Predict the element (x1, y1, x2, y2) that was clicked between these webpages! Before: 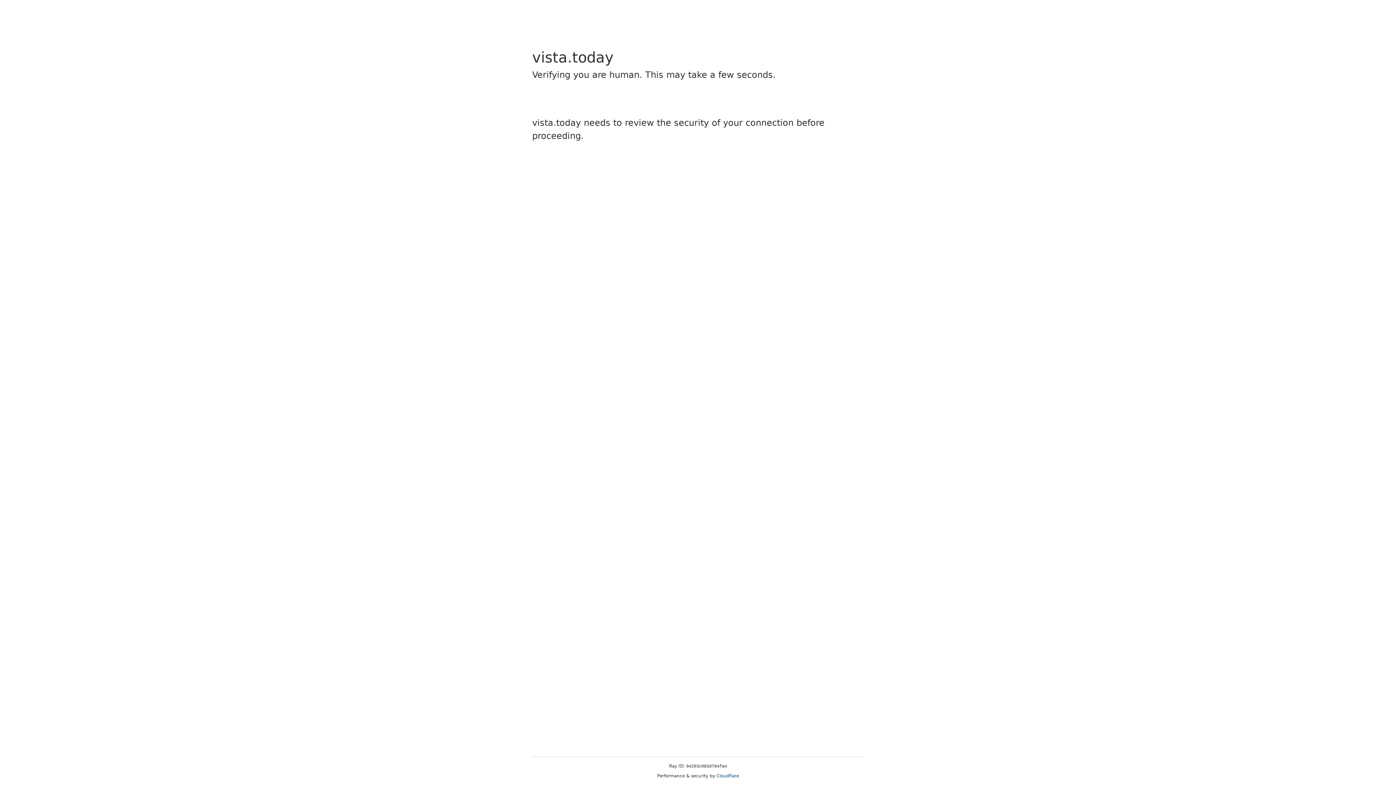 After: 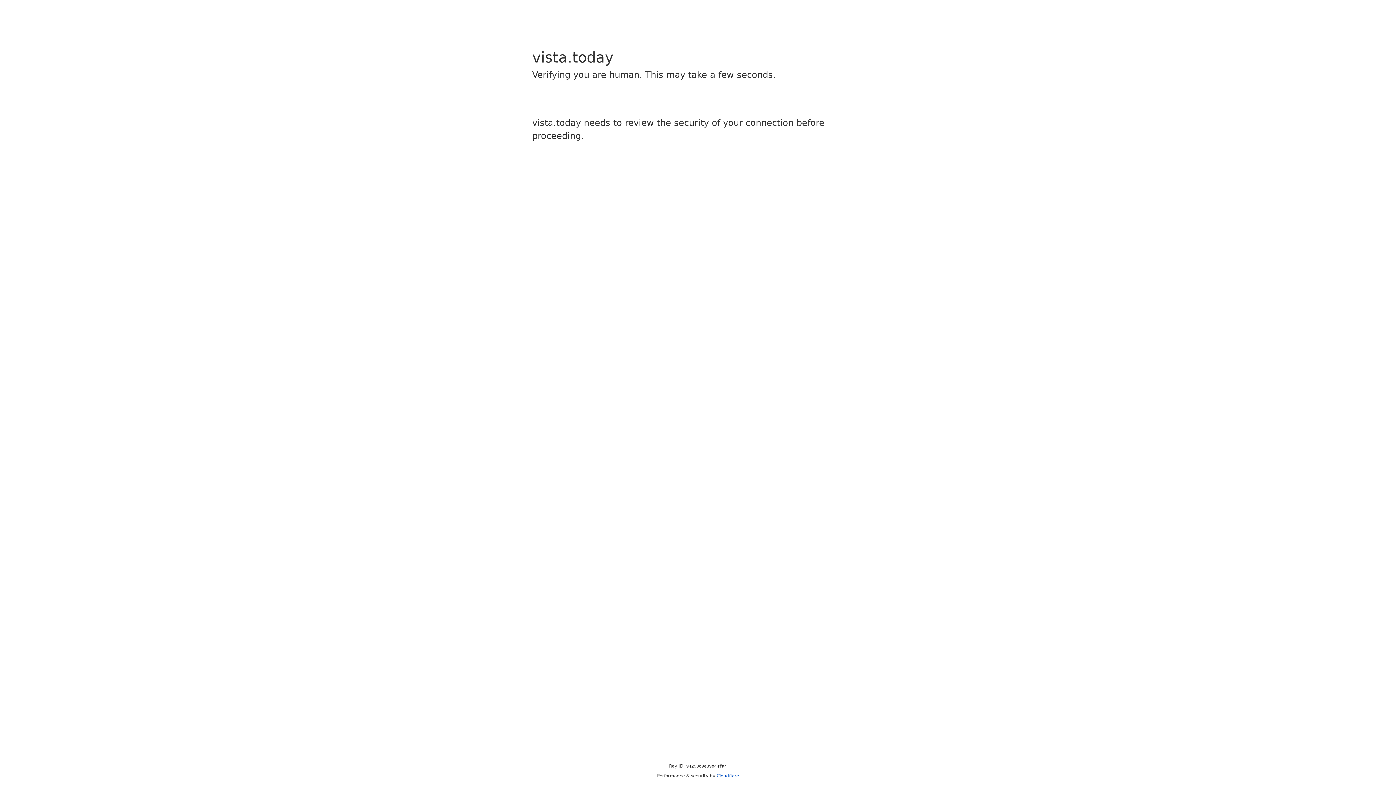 Action: bbox: (716, 773, 739, 778) label: Cloudflare